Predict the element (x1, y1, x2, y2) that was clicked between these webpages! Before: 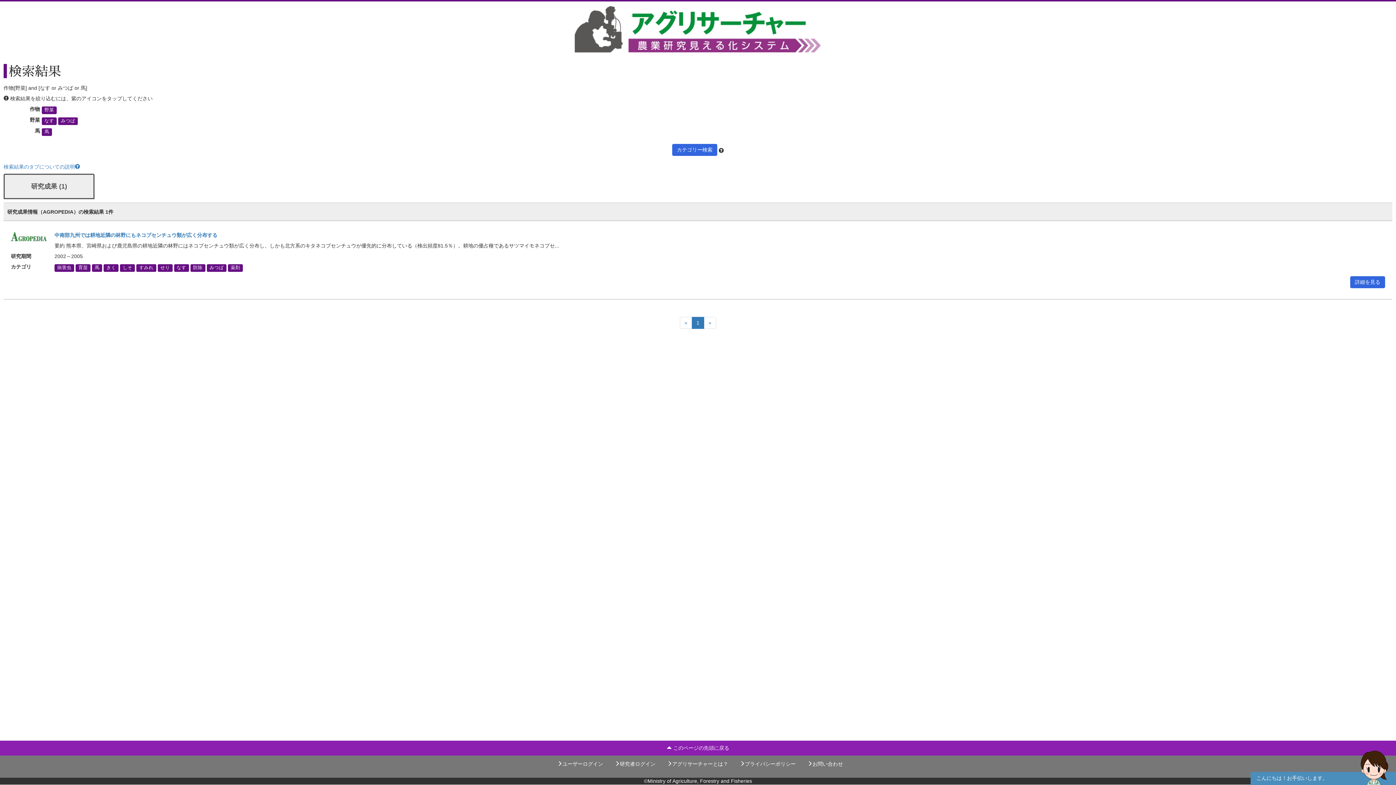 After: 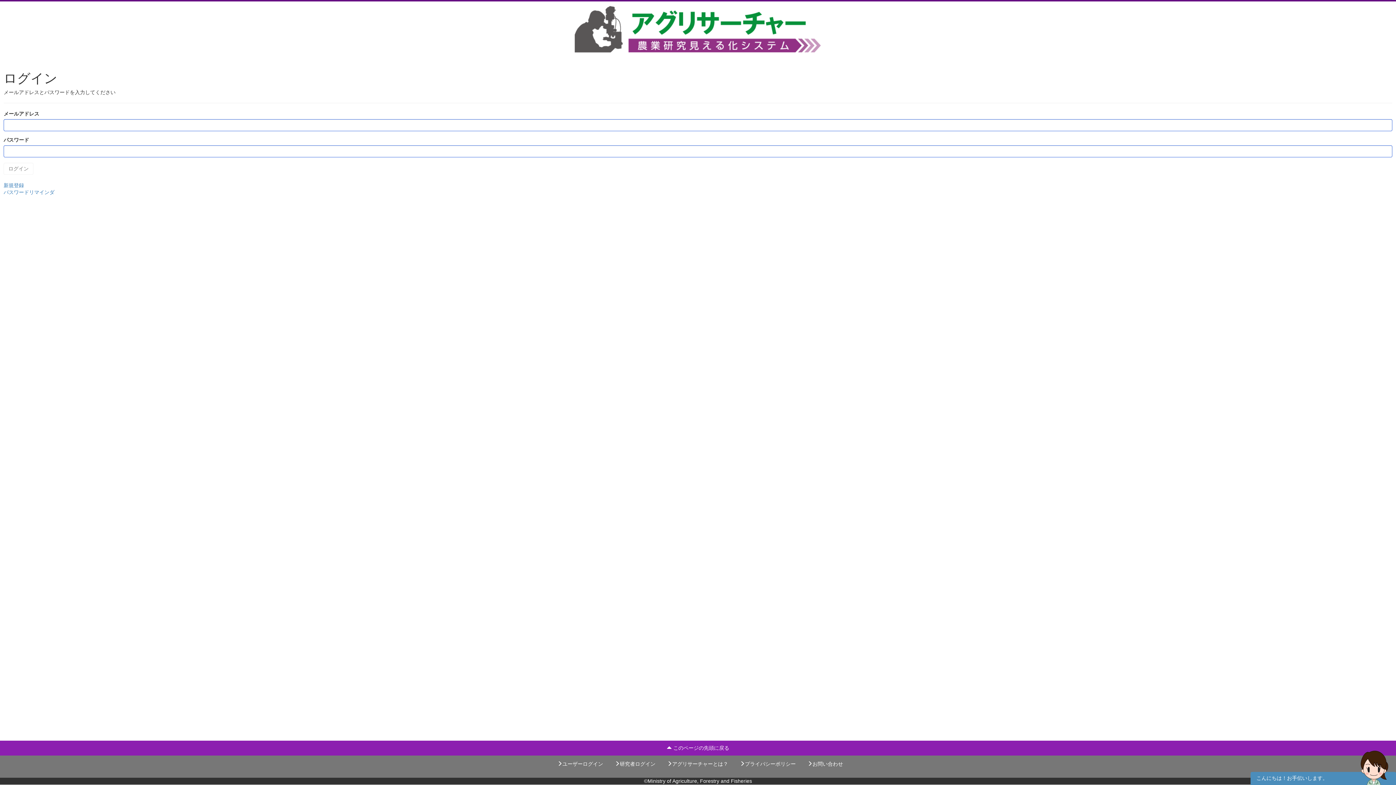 Action: label: ユーザーログイン bbox: (557, 761, 603, 767)